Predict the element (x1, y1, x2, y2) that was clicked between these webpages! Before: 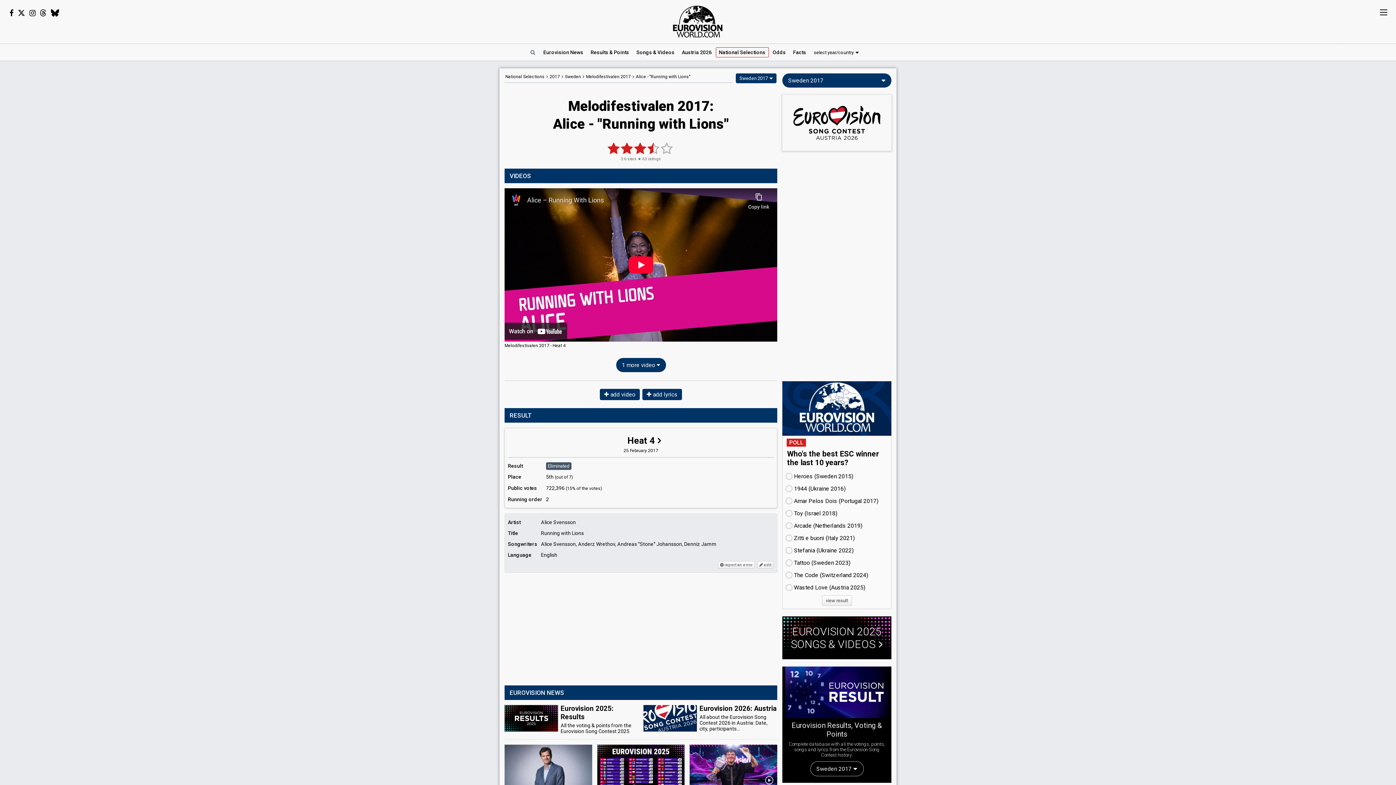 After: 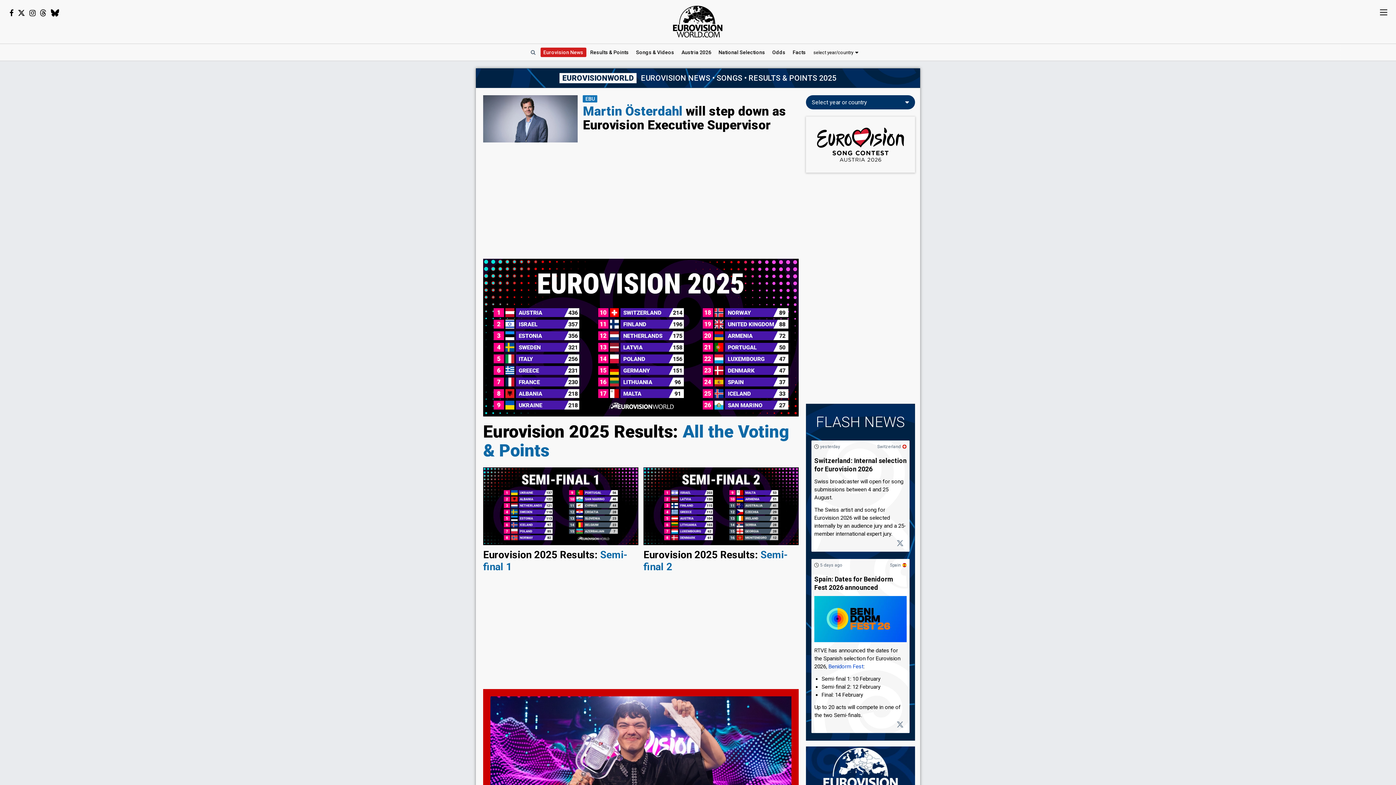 Action: bbox: (673, 5, 723, 38)